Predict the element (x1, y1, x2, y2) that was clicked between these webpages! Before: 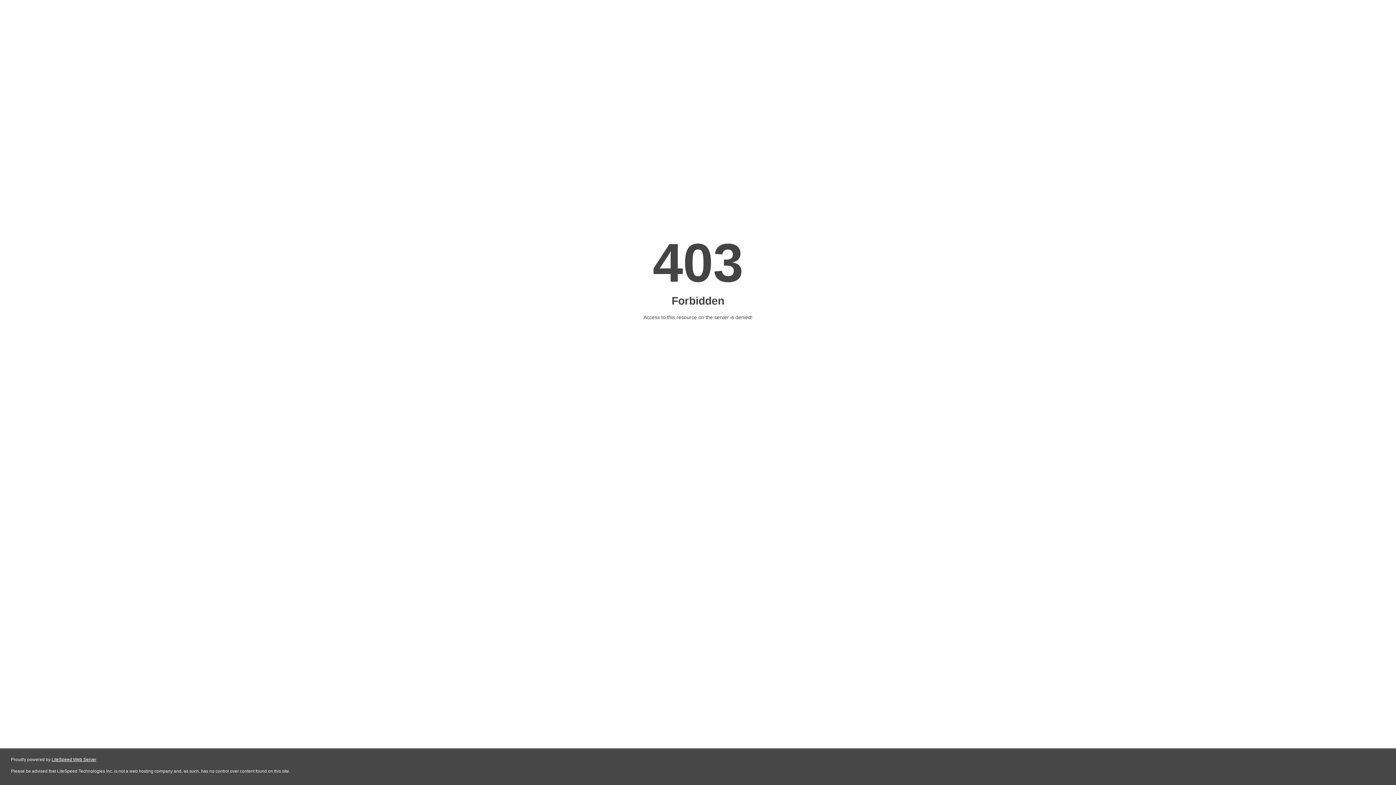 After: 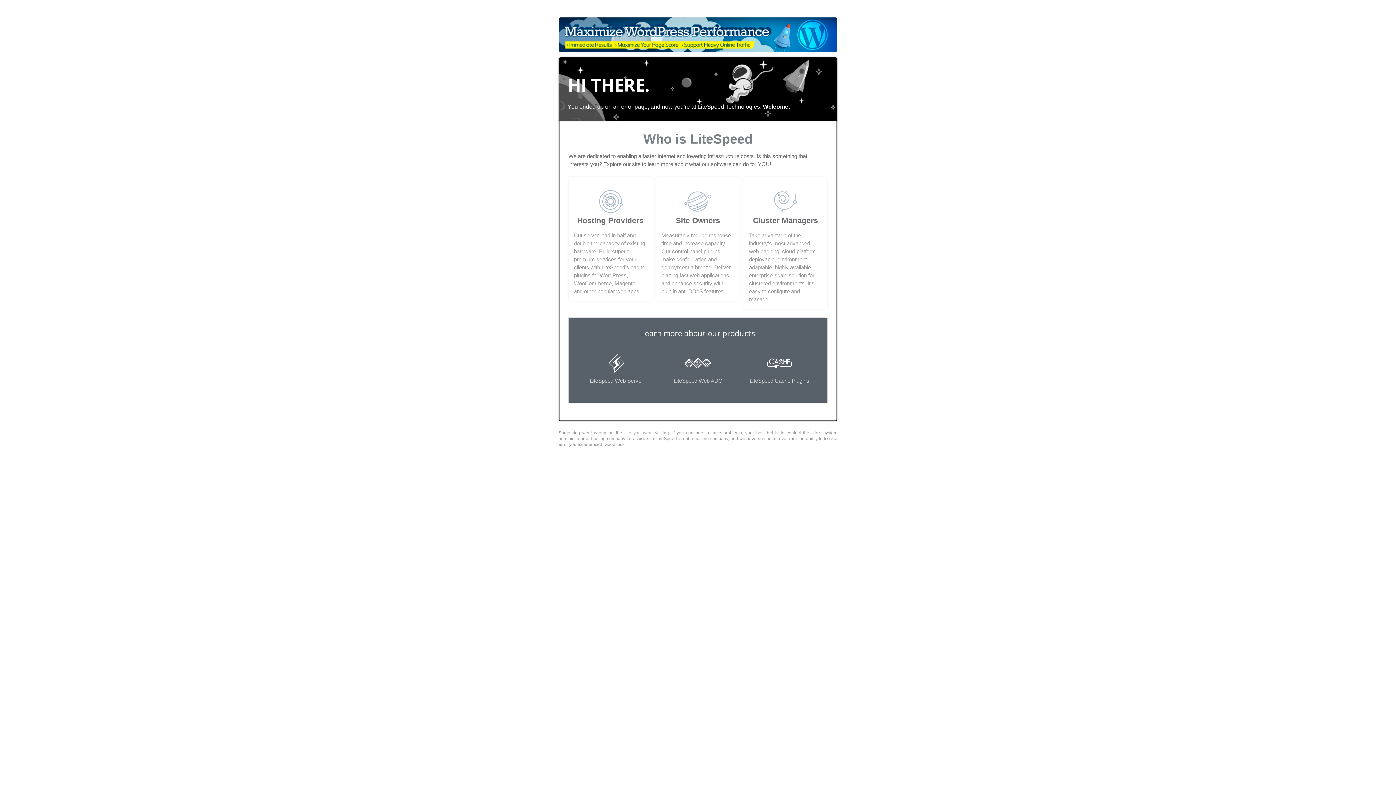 Action: bbox: (51, 757, 96, 762) label: LiteSpeed Web Server